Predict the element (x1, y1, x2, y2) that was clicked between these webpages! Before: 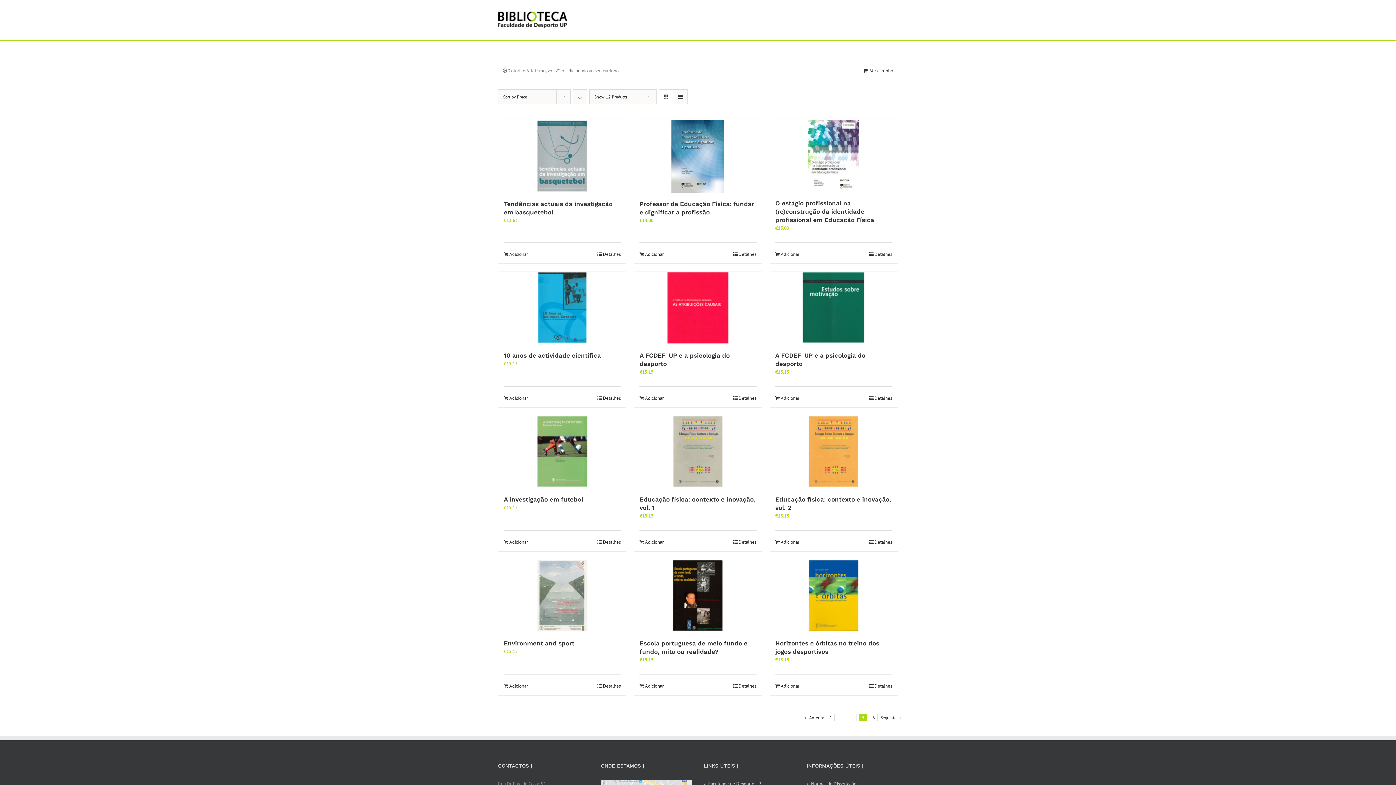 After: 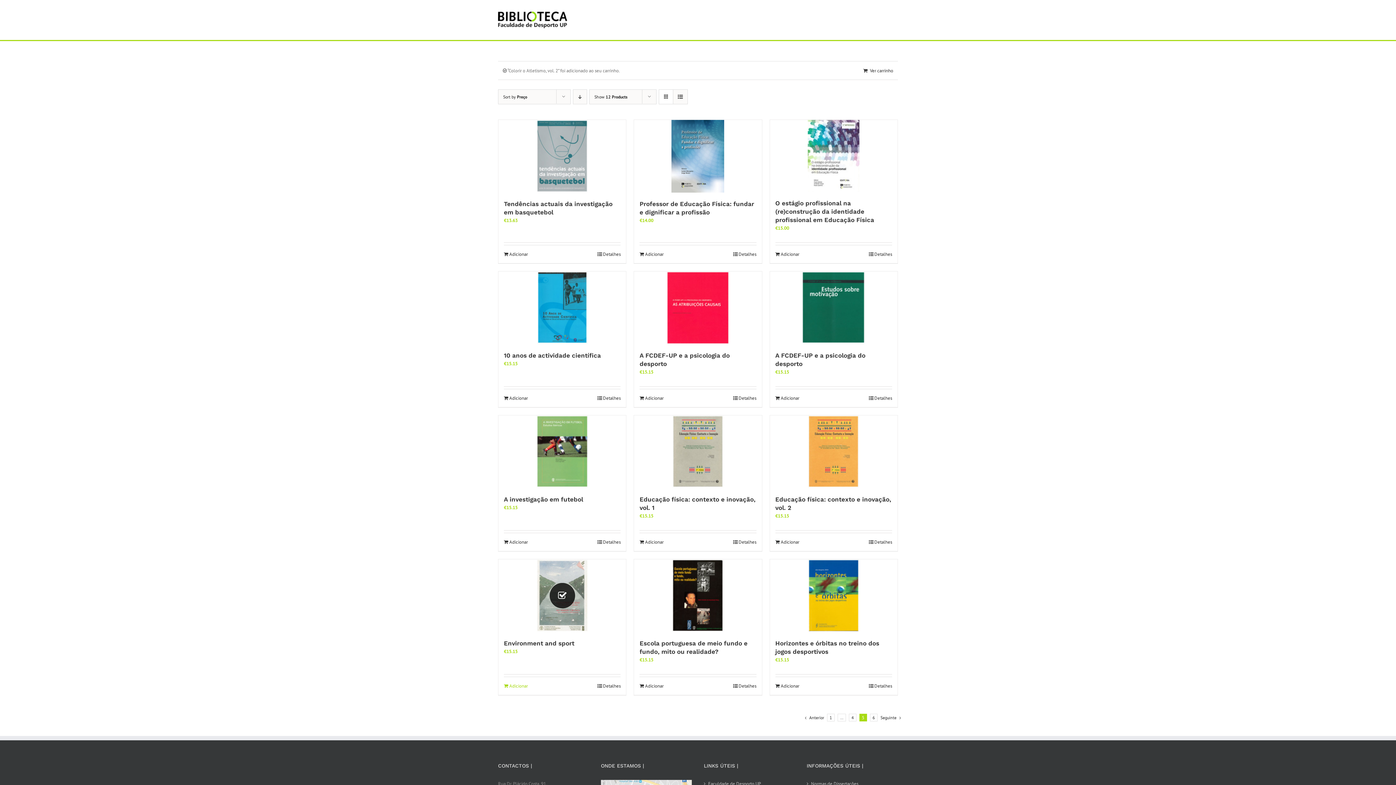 Action: label: Adiciona ao carrinho: “Environment and sport” bbox: (504, 682, 528, 689)